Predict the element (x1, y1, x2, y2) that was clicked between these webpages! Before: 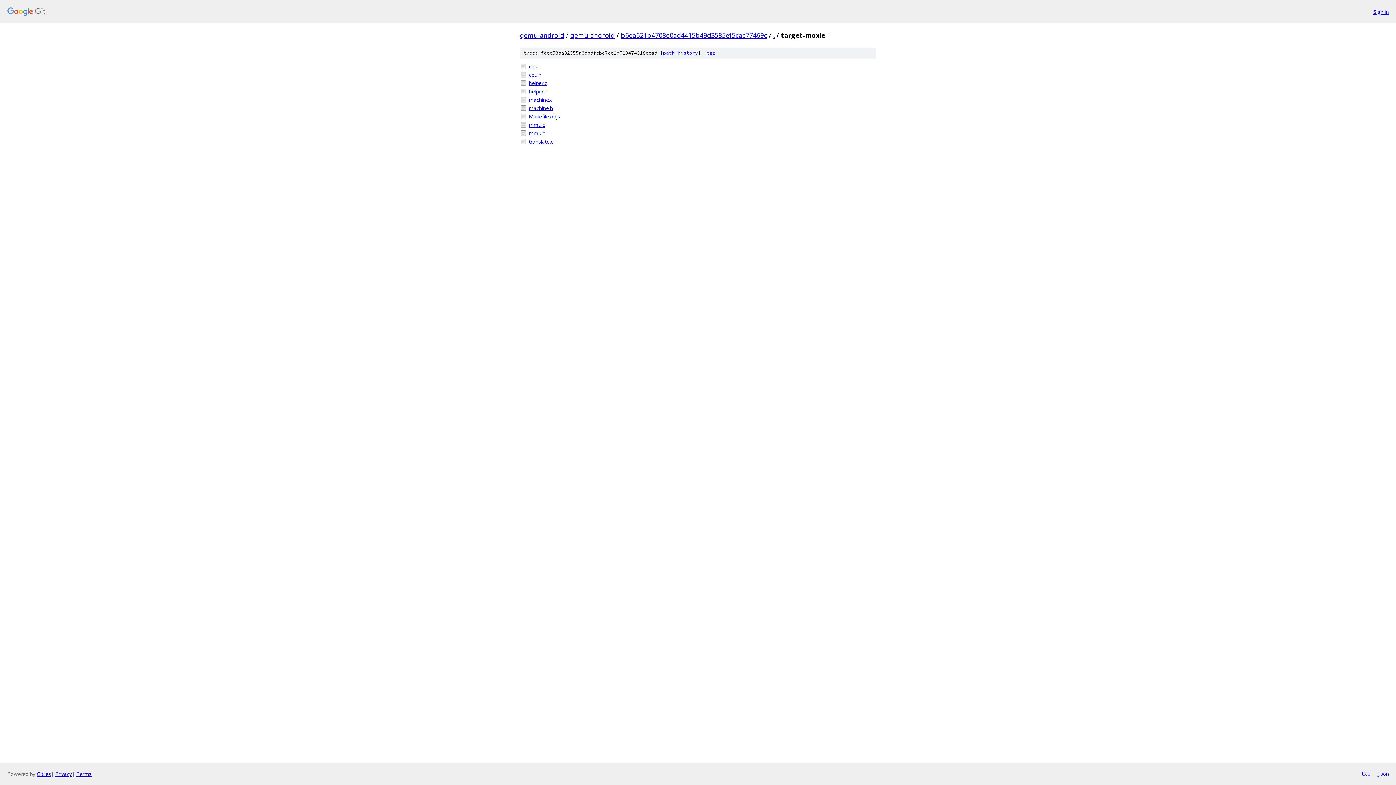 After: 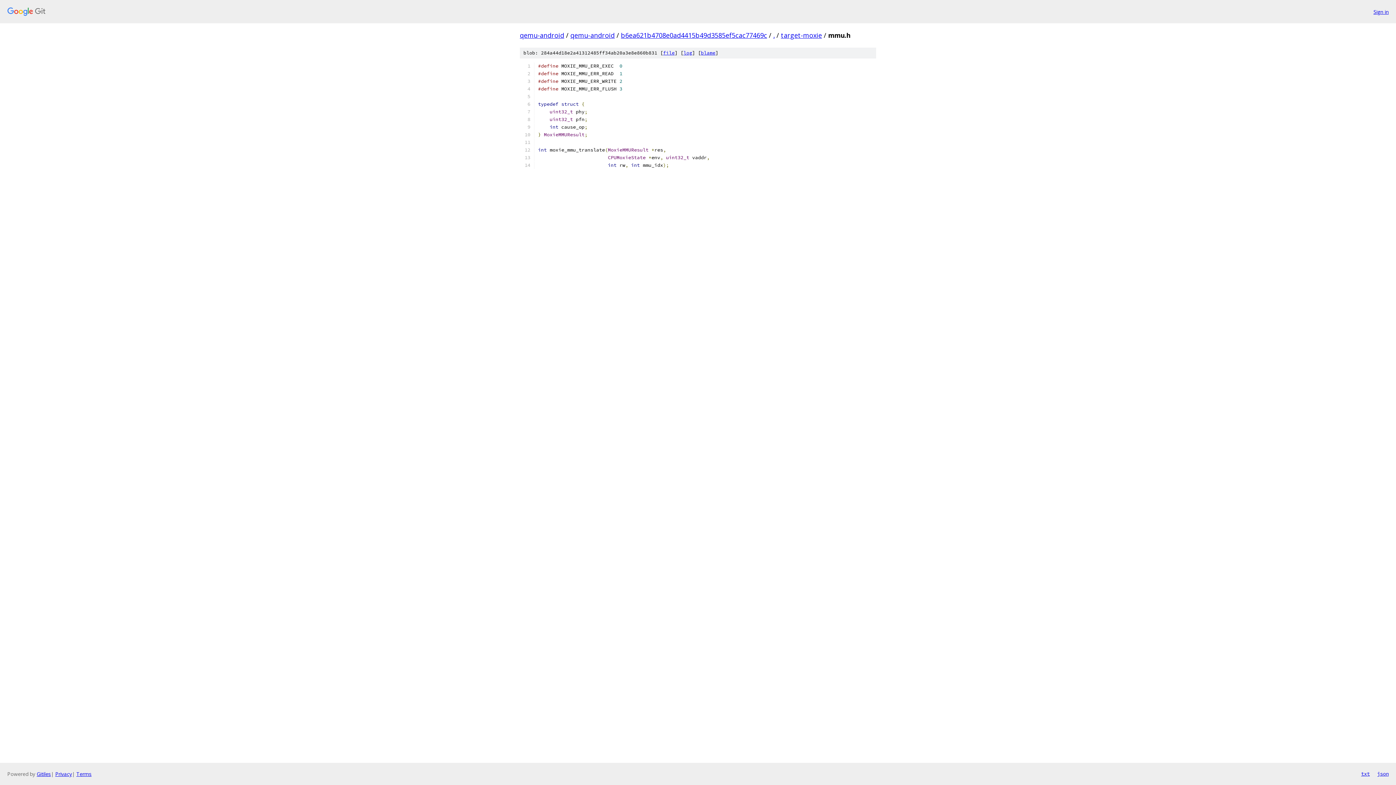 Action: label: mmu.h bbox: (529, 129, 876, 137)